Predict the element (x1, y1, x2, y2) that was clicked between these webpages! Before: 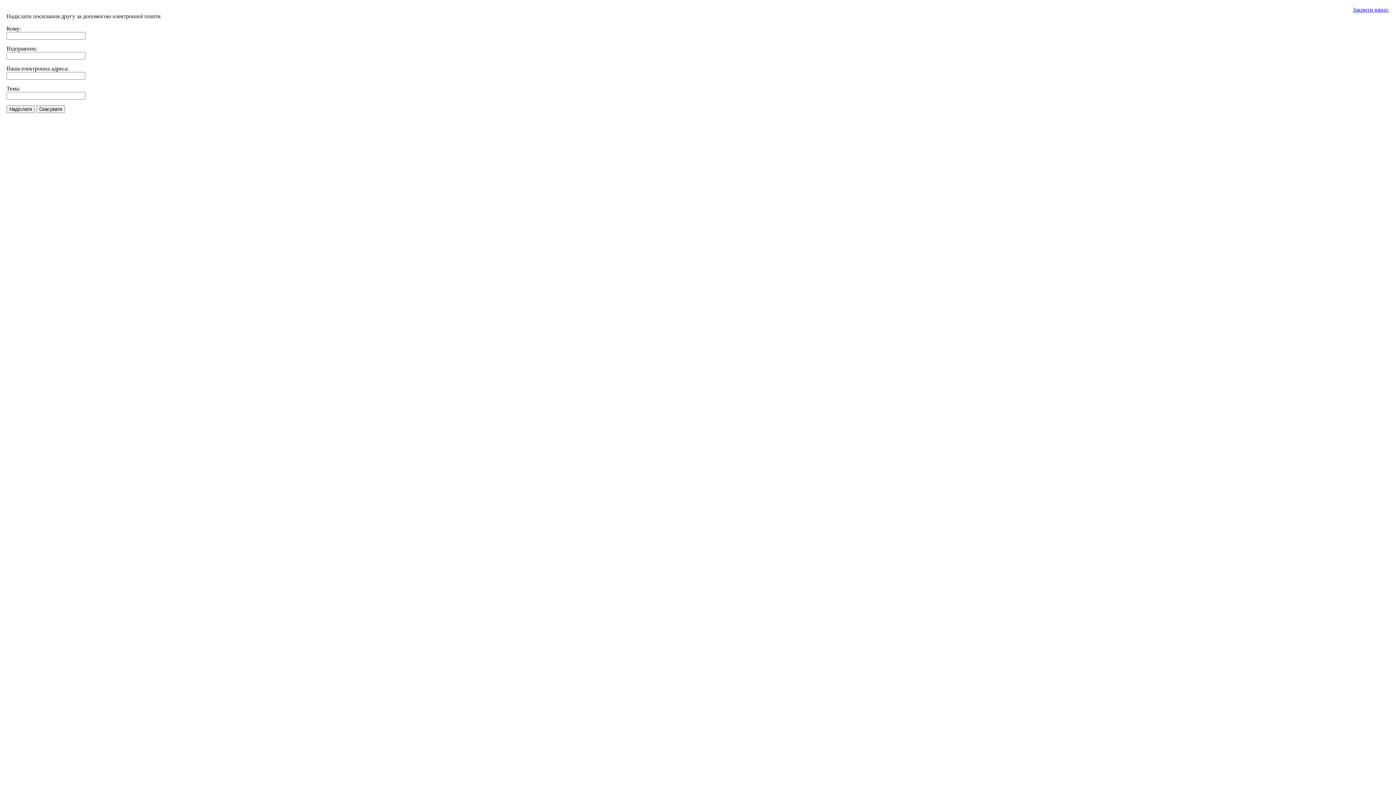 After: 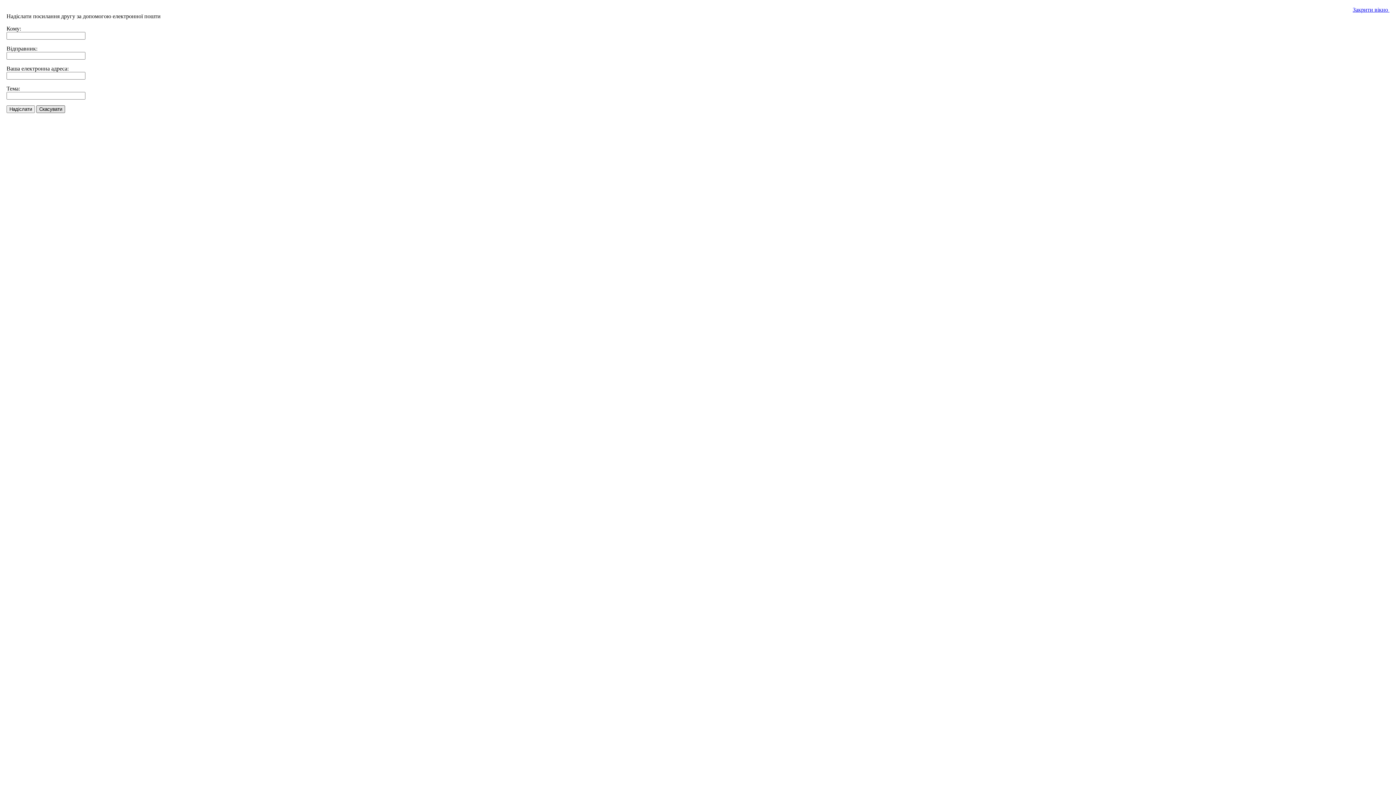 Action: bbox: (36, 105, 65, 113) label: Скасувати